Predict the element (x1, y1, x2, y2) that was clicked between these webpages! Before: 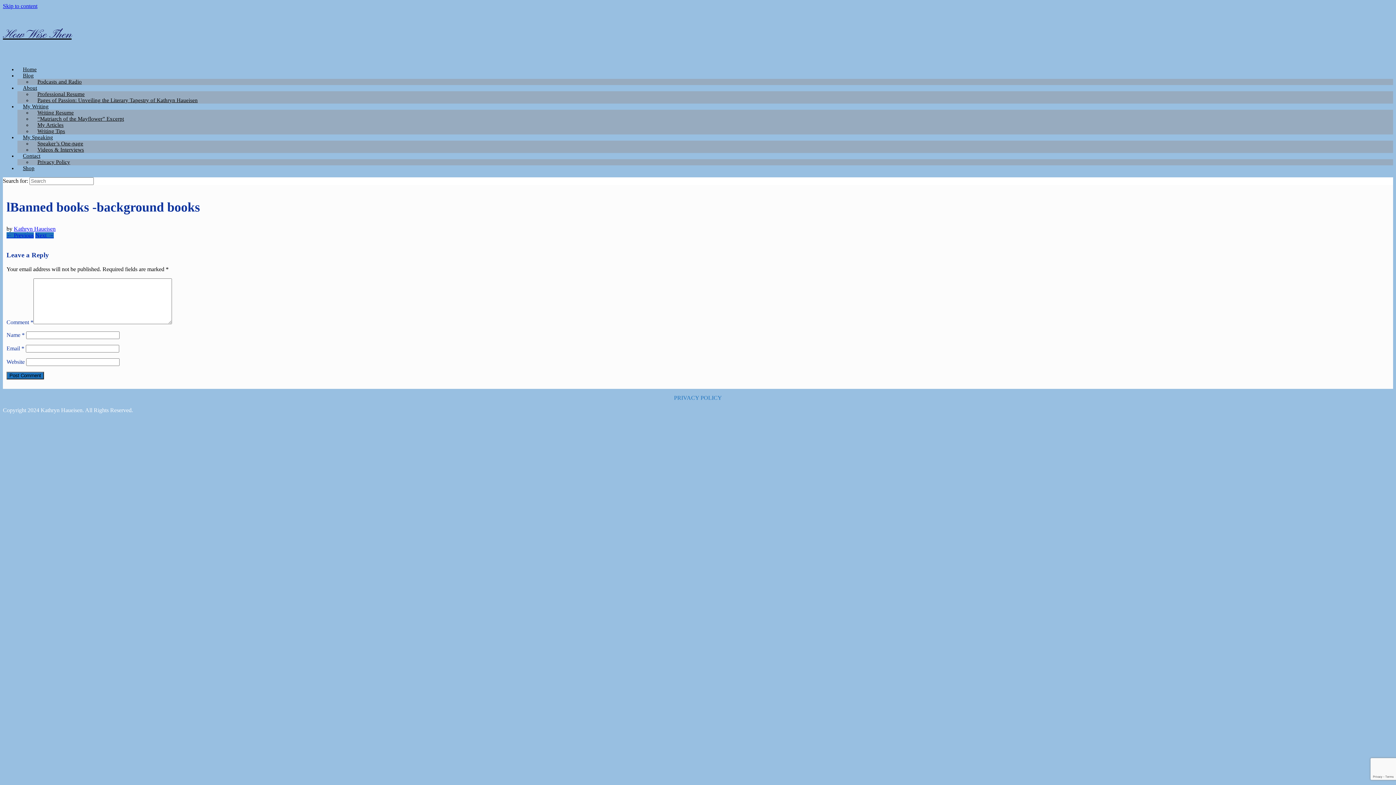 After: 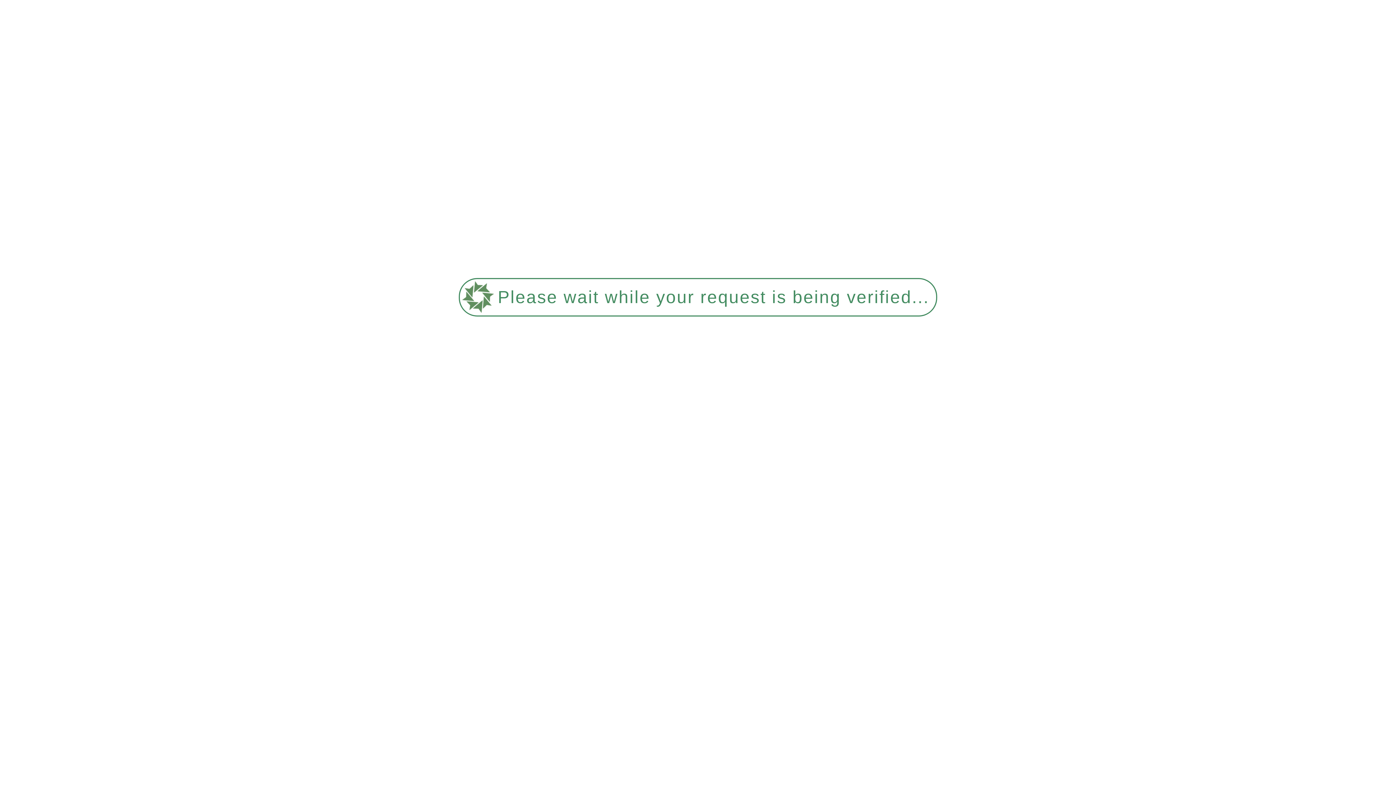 Action: label: Privacy Policy bbox: (32, 159, 75, 165)